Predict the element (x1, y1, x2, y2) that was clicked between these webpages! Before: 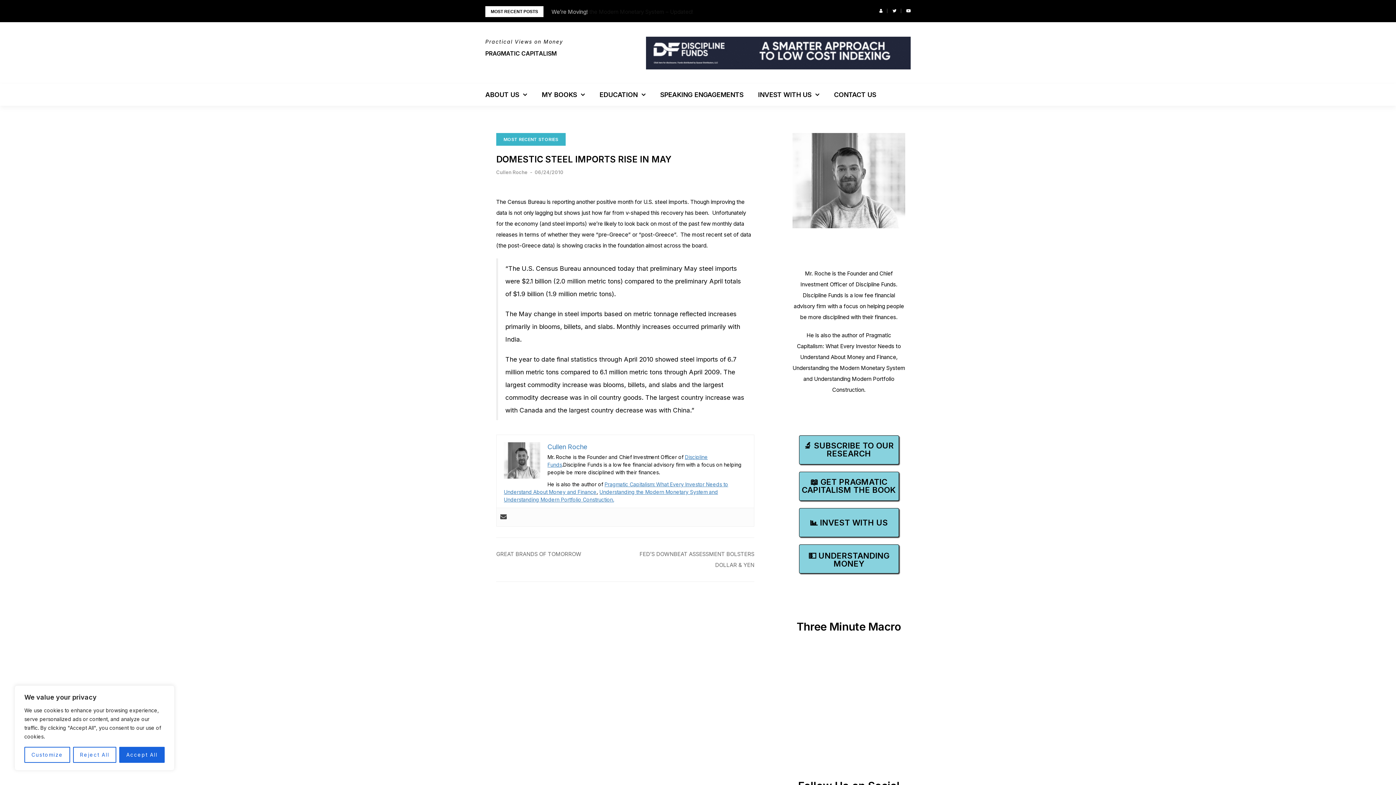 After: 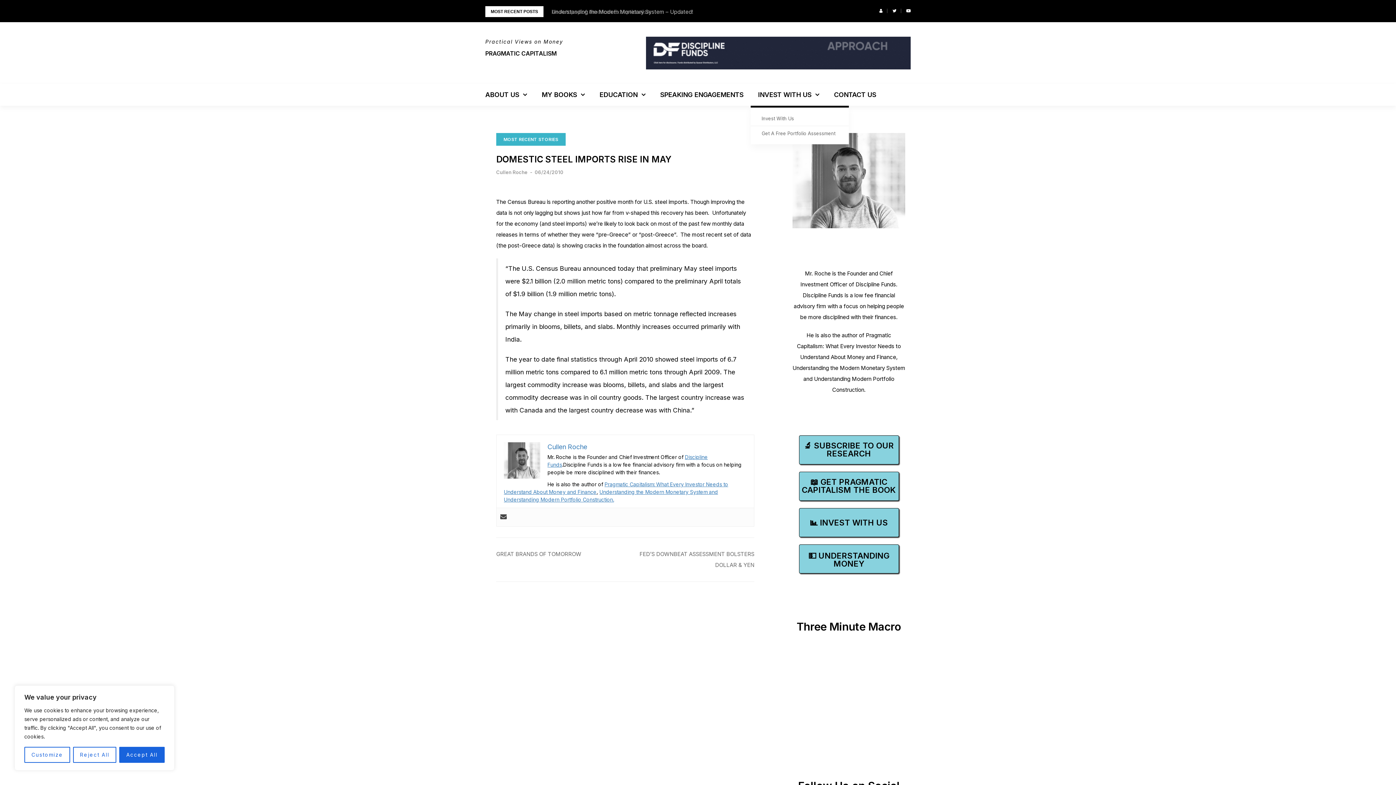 Action: bbox: (750, 83, 826, 105) label: INVEST WITH US